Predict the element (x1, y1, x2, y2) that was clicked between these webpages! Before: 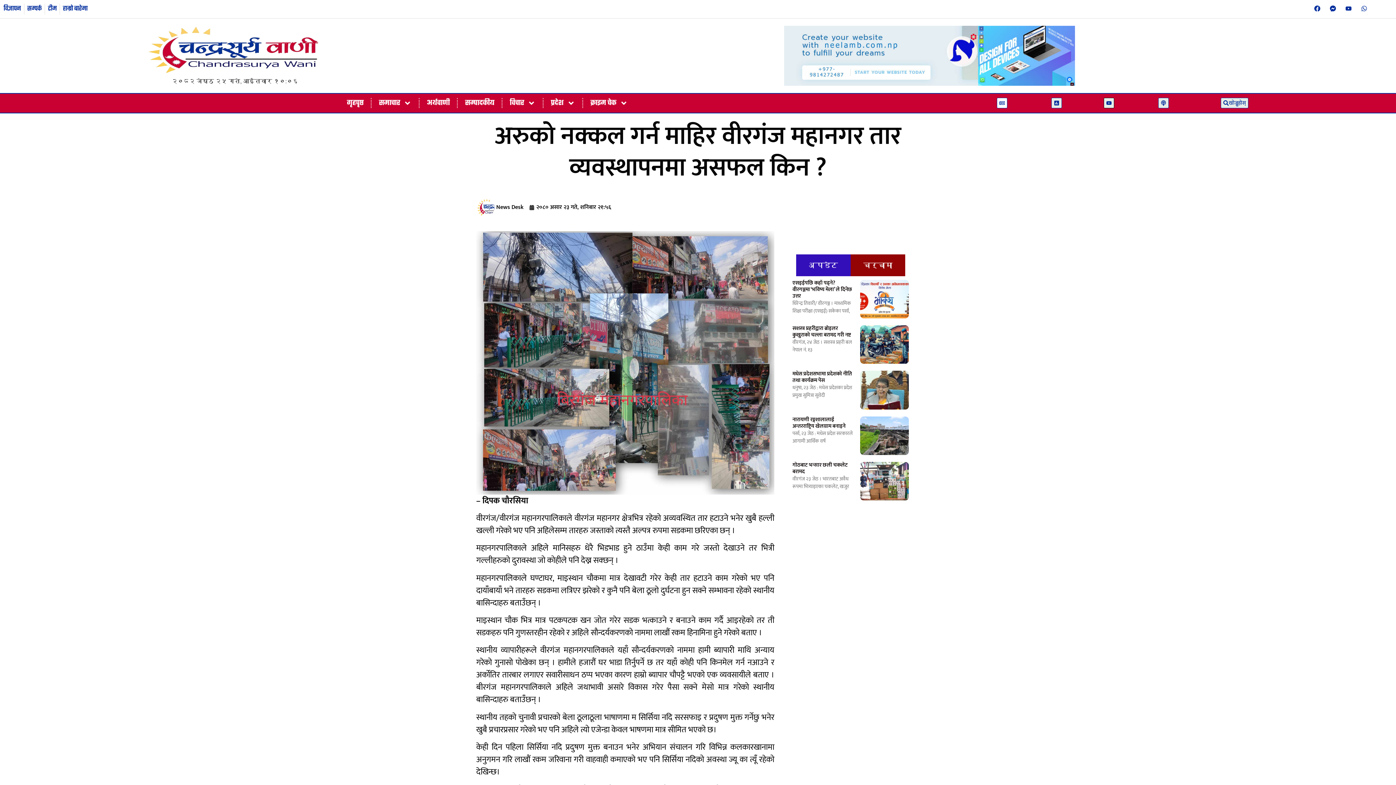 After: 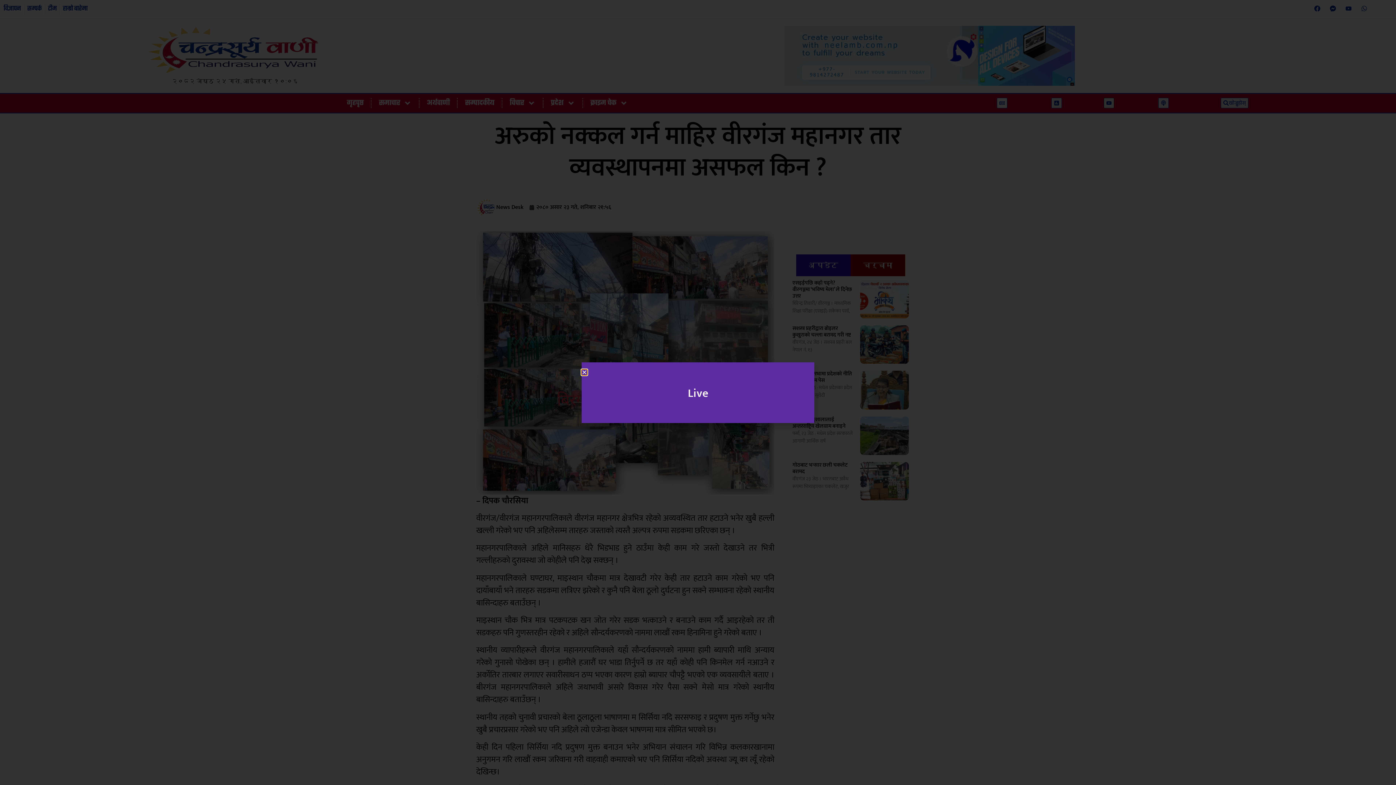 Action: bbox: (1103, 97, 1114, 108)